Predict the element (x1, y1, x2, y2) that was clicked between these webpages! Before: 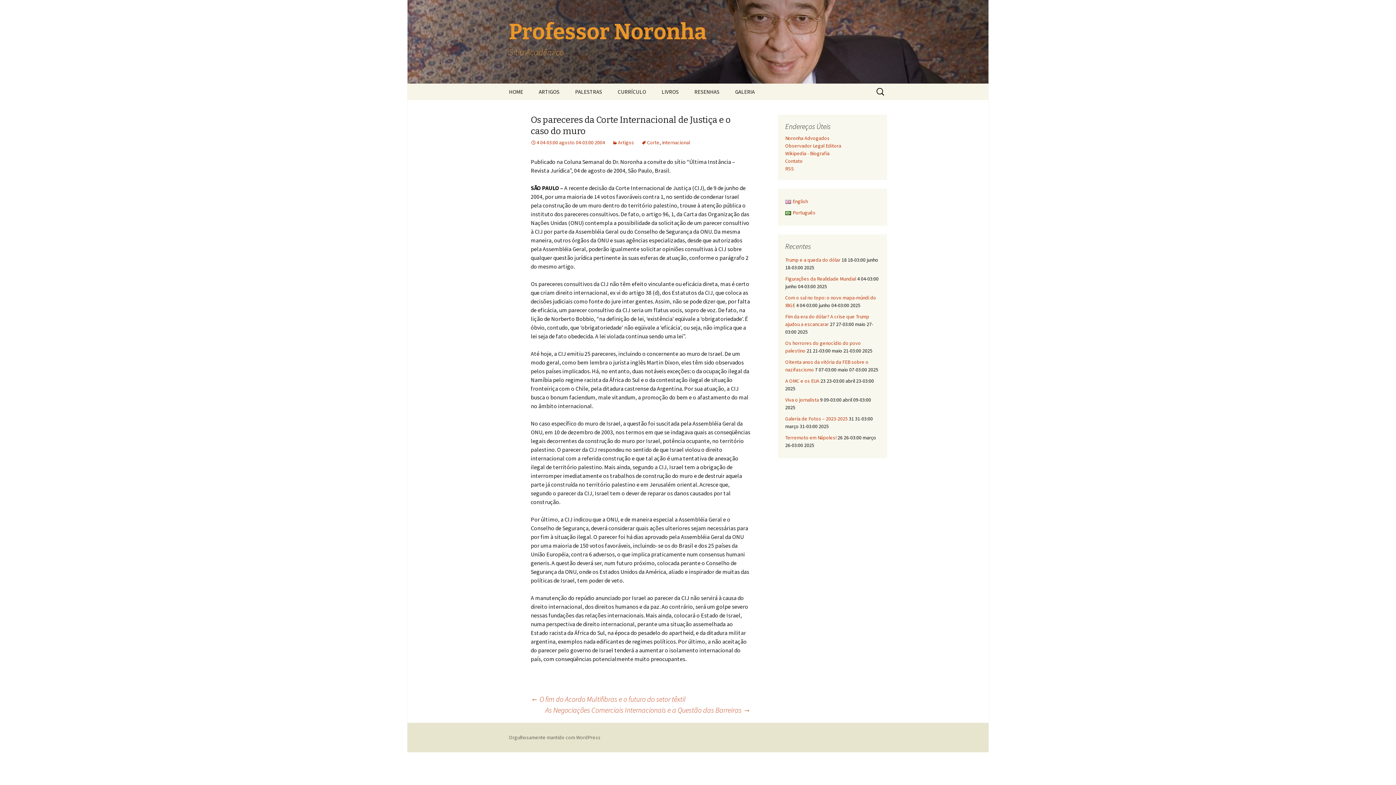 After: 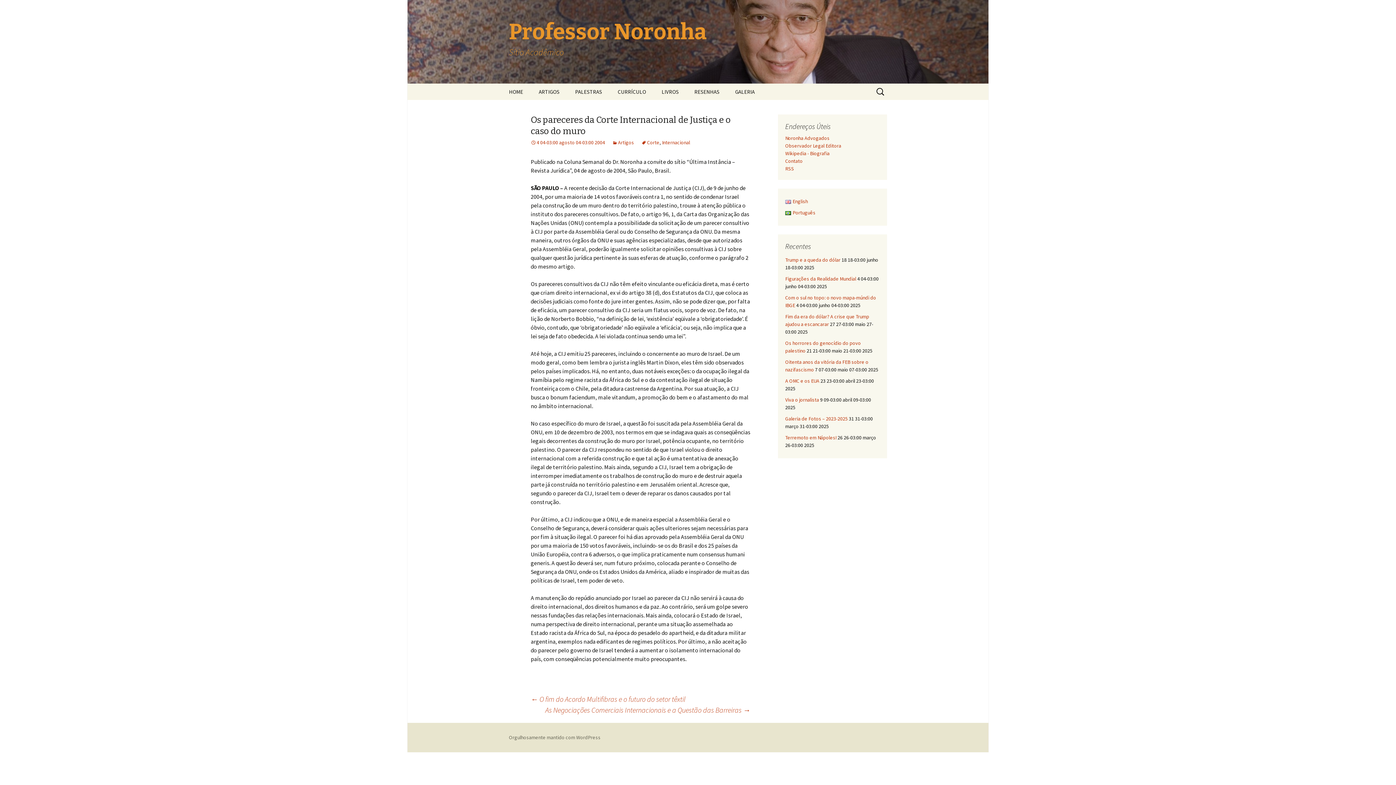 Action: bbox: (530, 139, 605, 145) label: 4 04-03:00 agosto 04-03:00 2004